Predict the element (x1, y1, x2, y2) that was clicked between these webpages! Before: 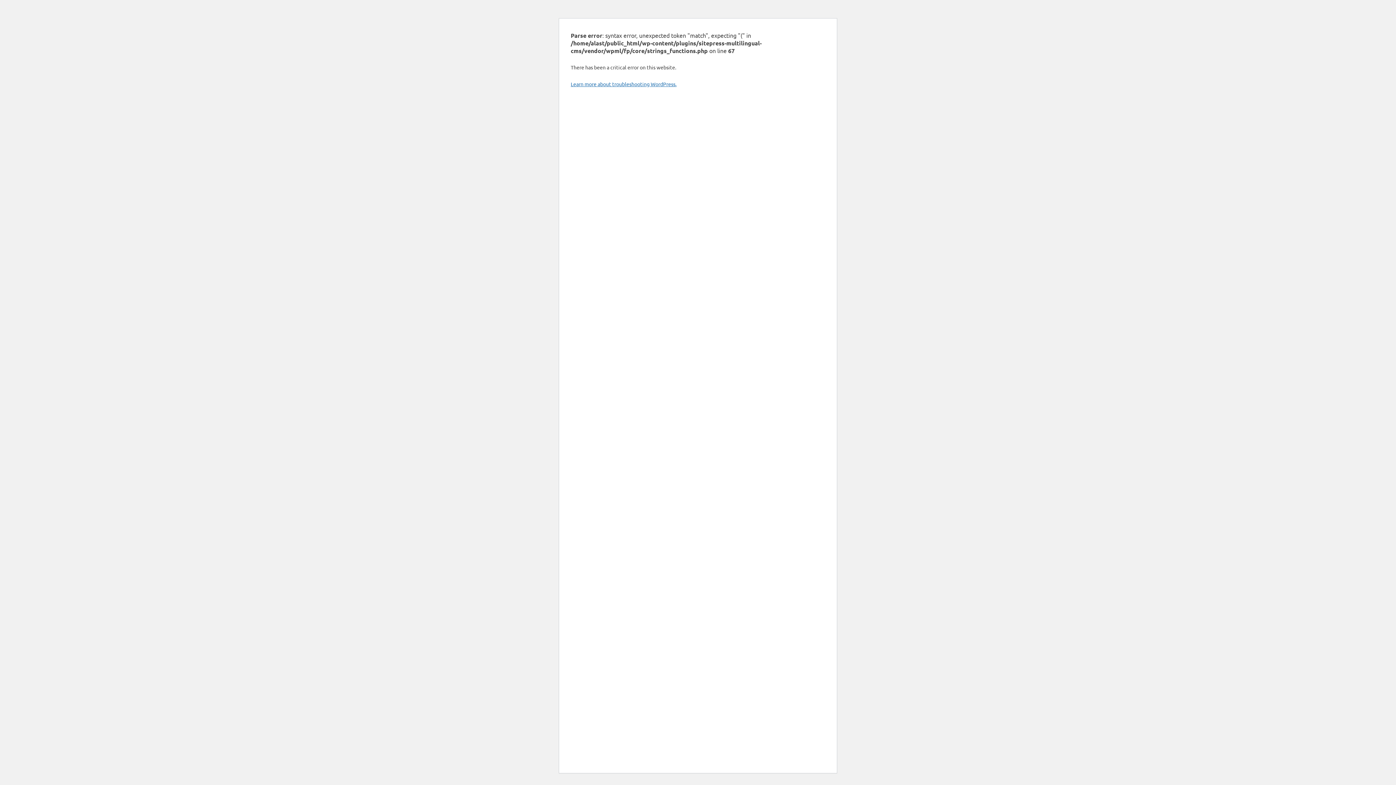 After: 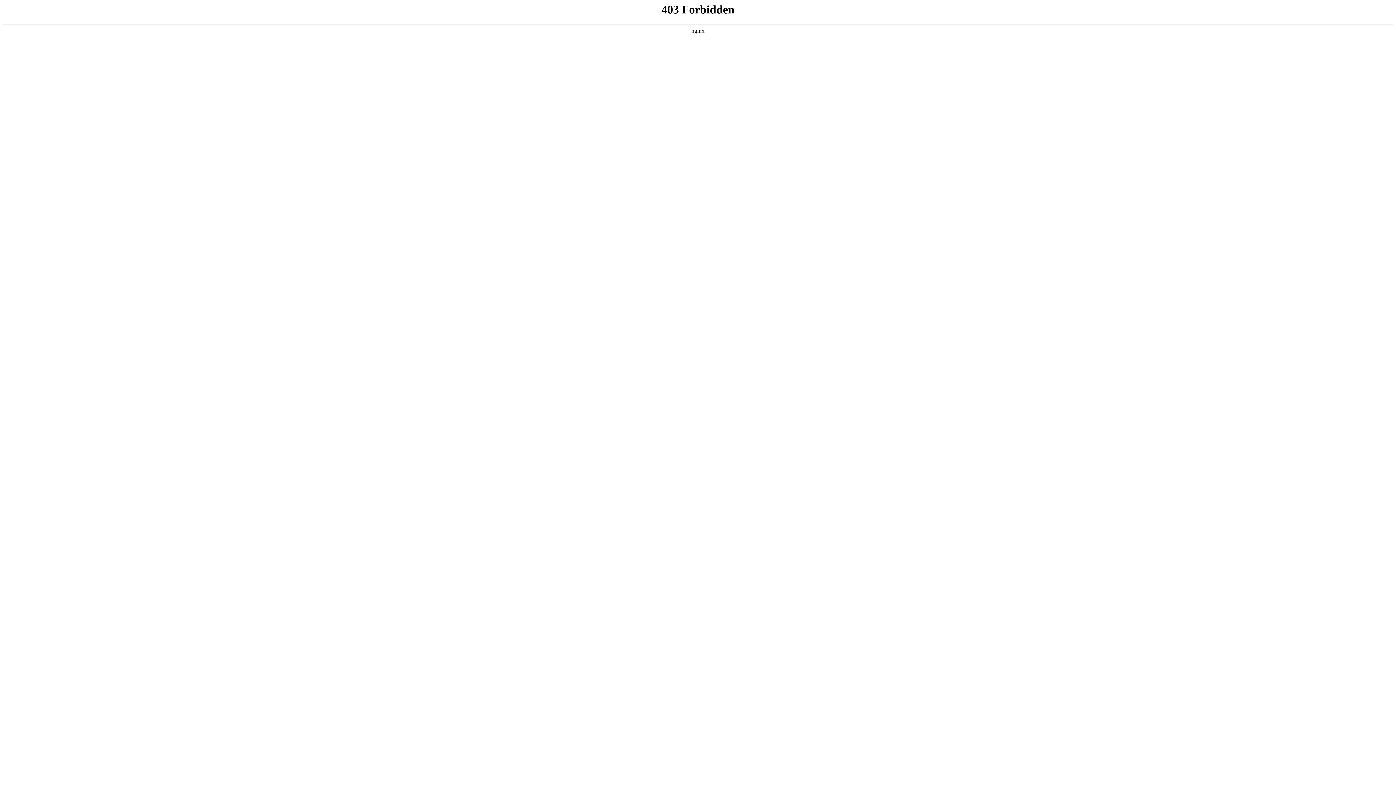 Action: bbox: (570, 80, 676, 87) label: Learn more about troubleshooting WordPress.